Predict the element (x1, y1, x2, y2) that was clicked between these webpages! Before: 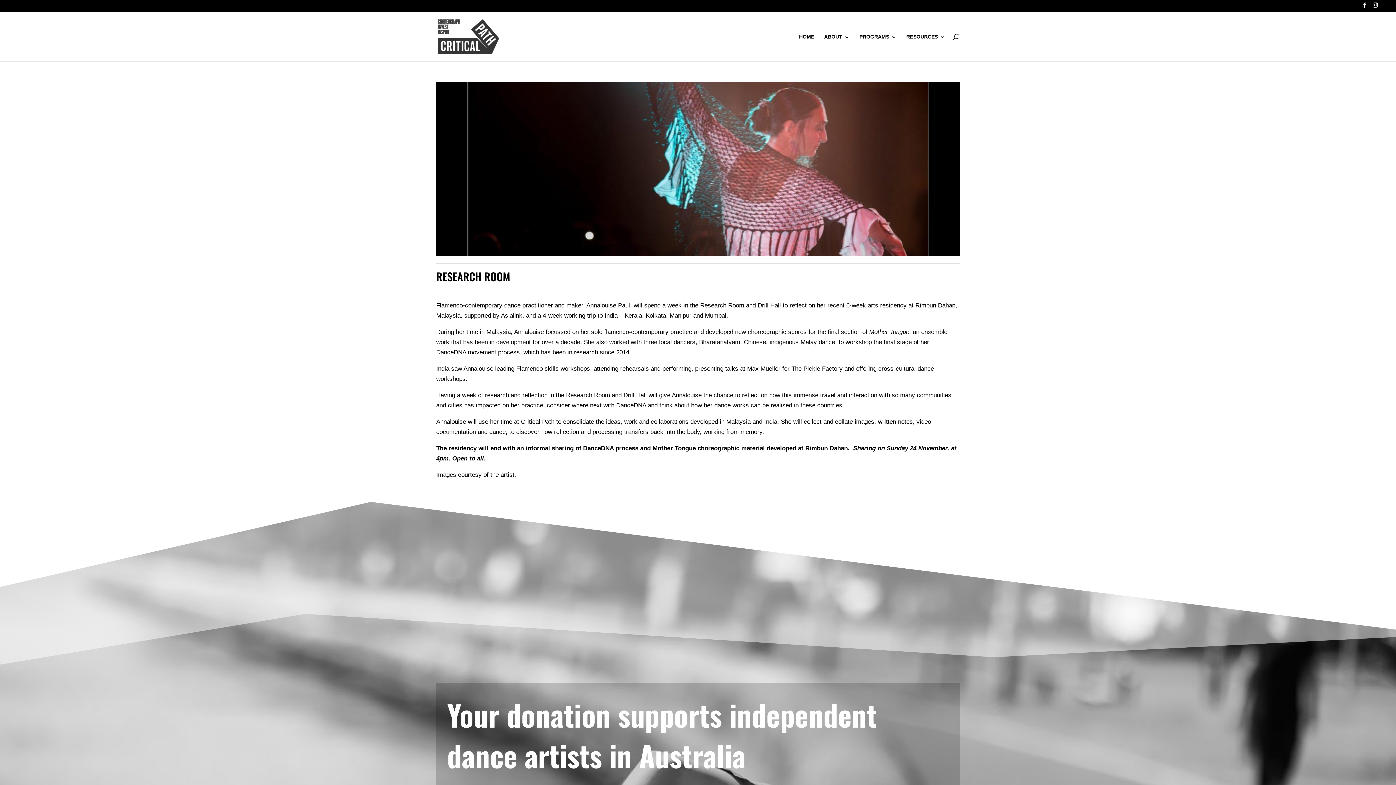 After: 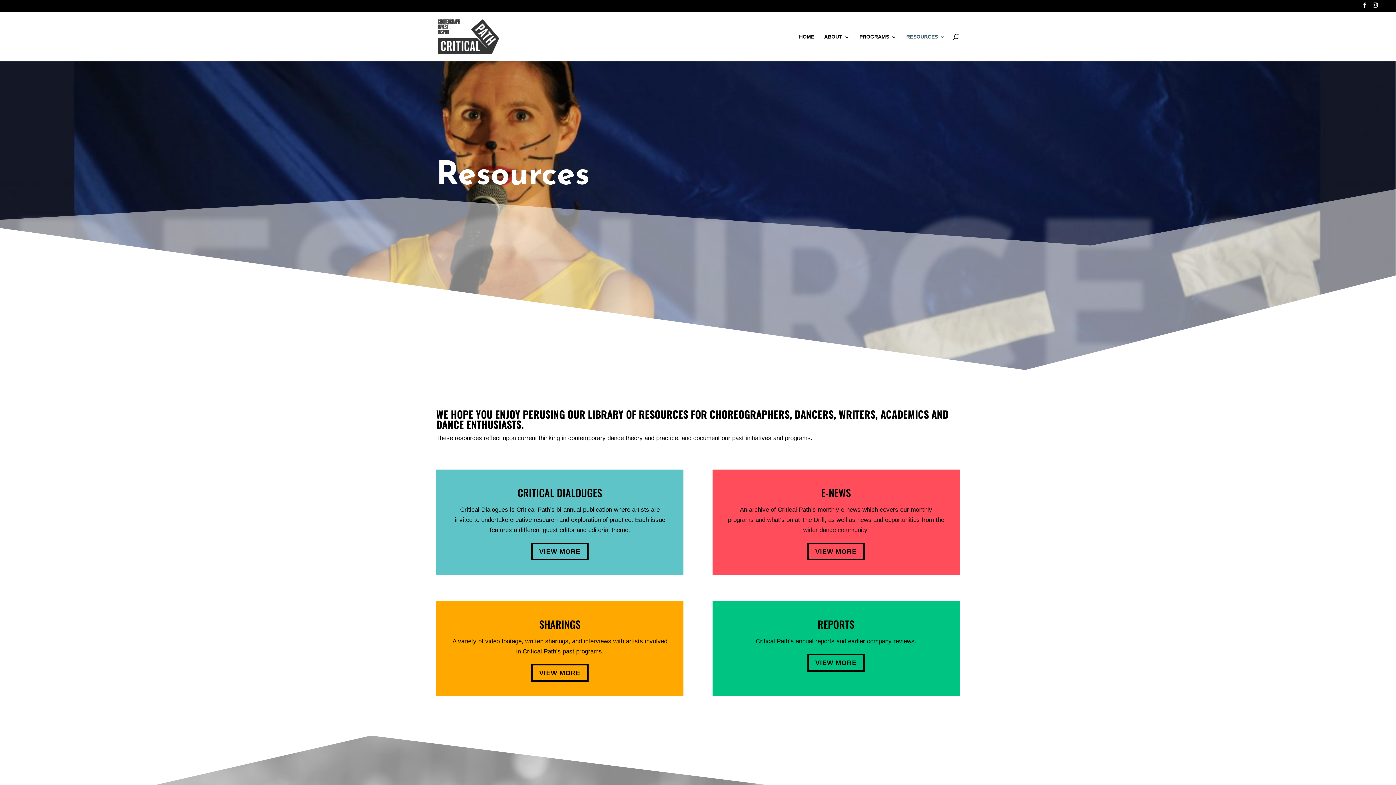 Action: bbox: (906, 33, 945, 61) label: RESOURCES